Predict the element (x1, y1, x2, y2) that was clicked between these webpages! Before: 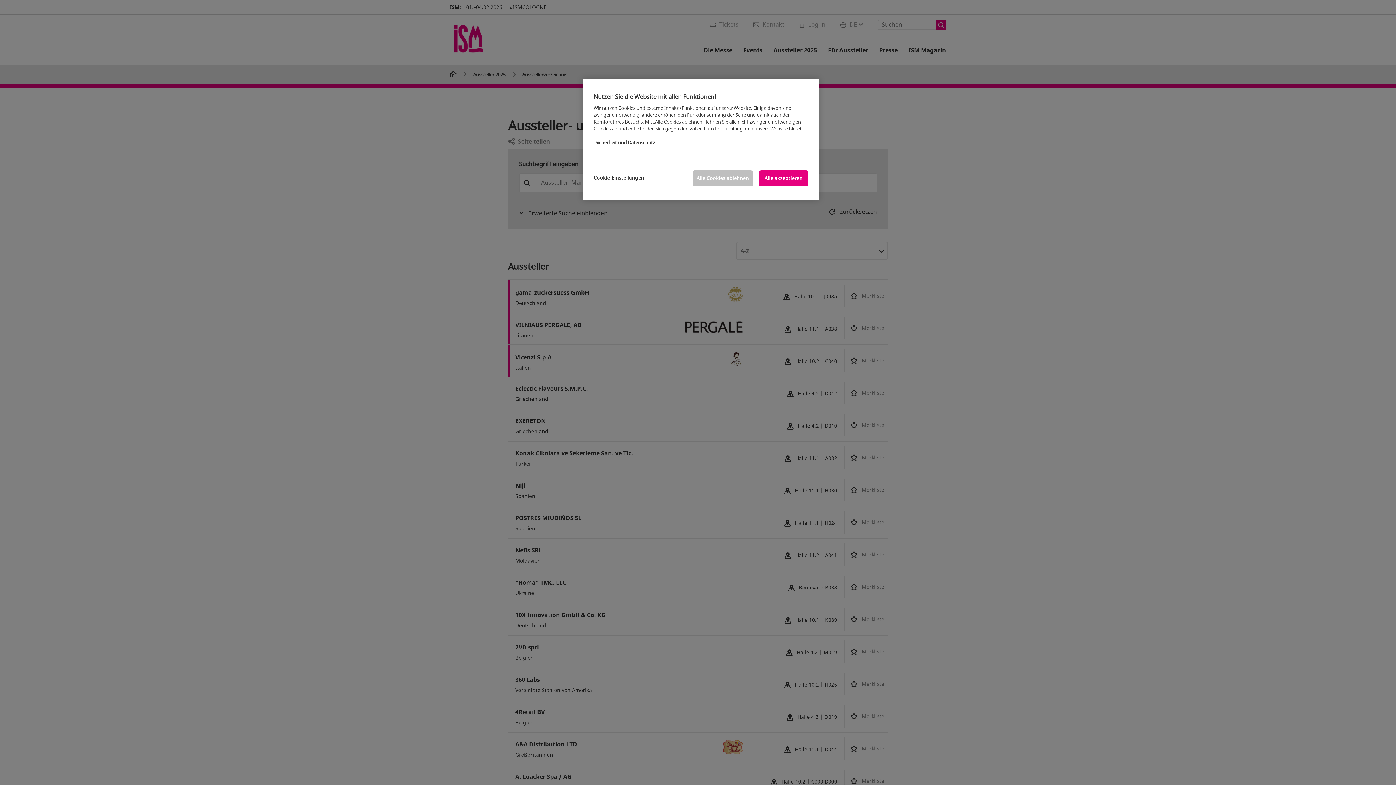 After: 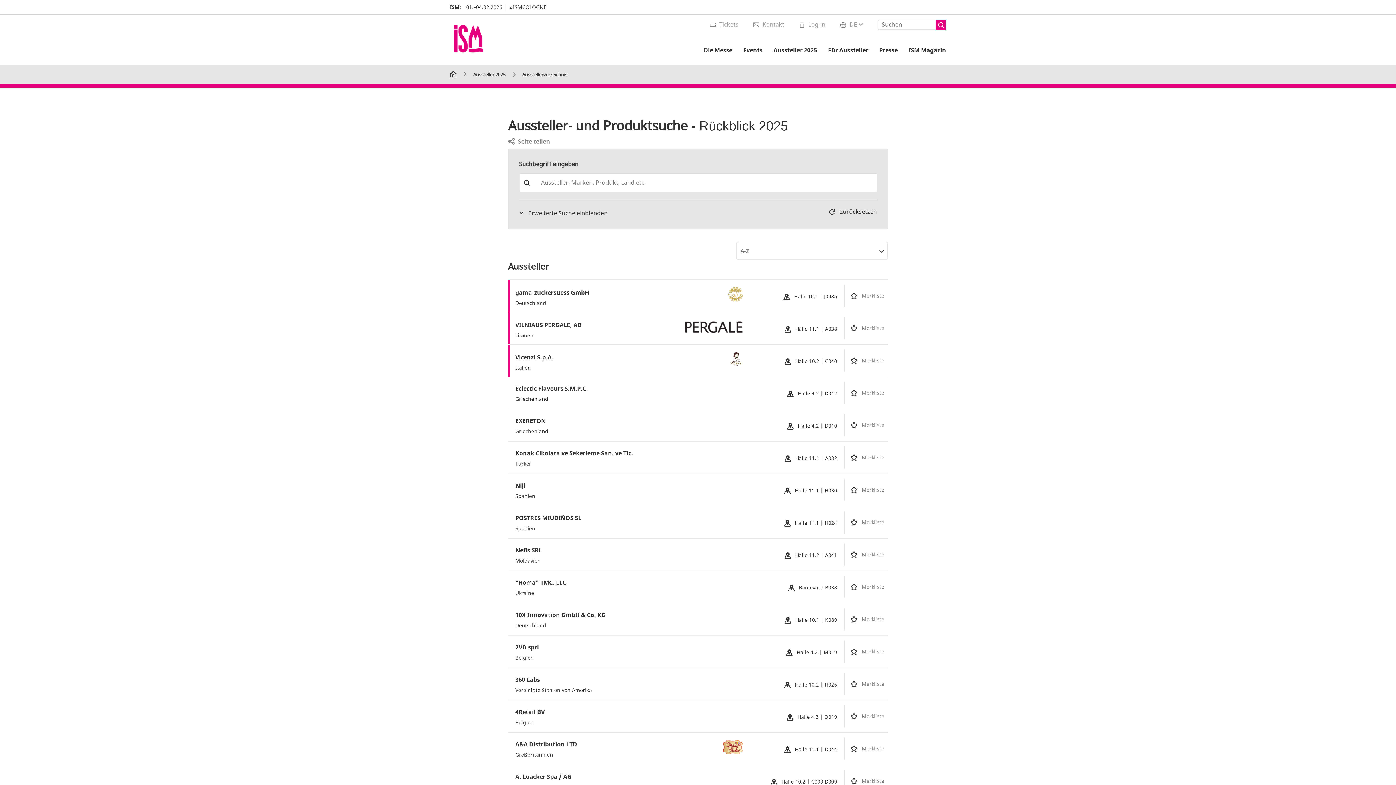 Action: label: Alle akzeptieren bbox: (759, 170, 808, 186)